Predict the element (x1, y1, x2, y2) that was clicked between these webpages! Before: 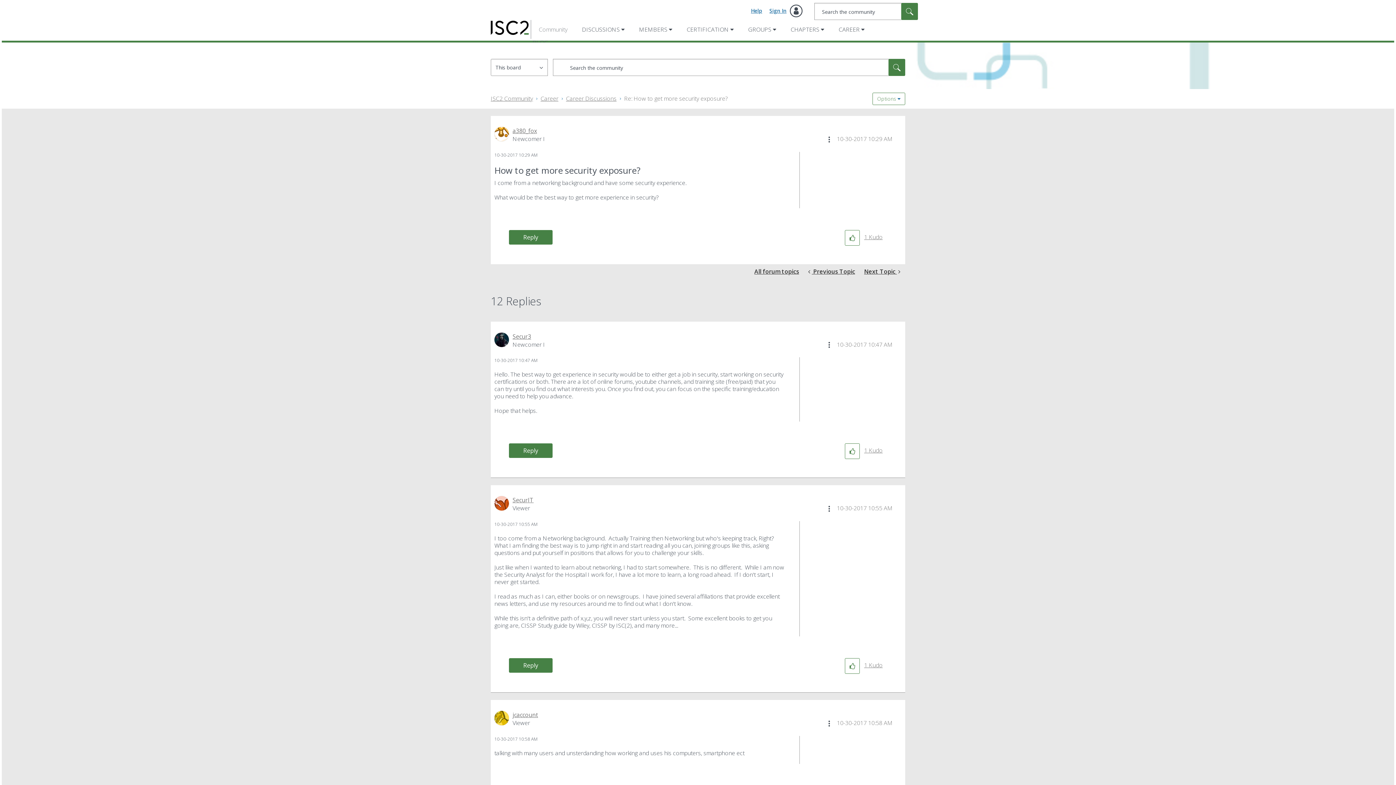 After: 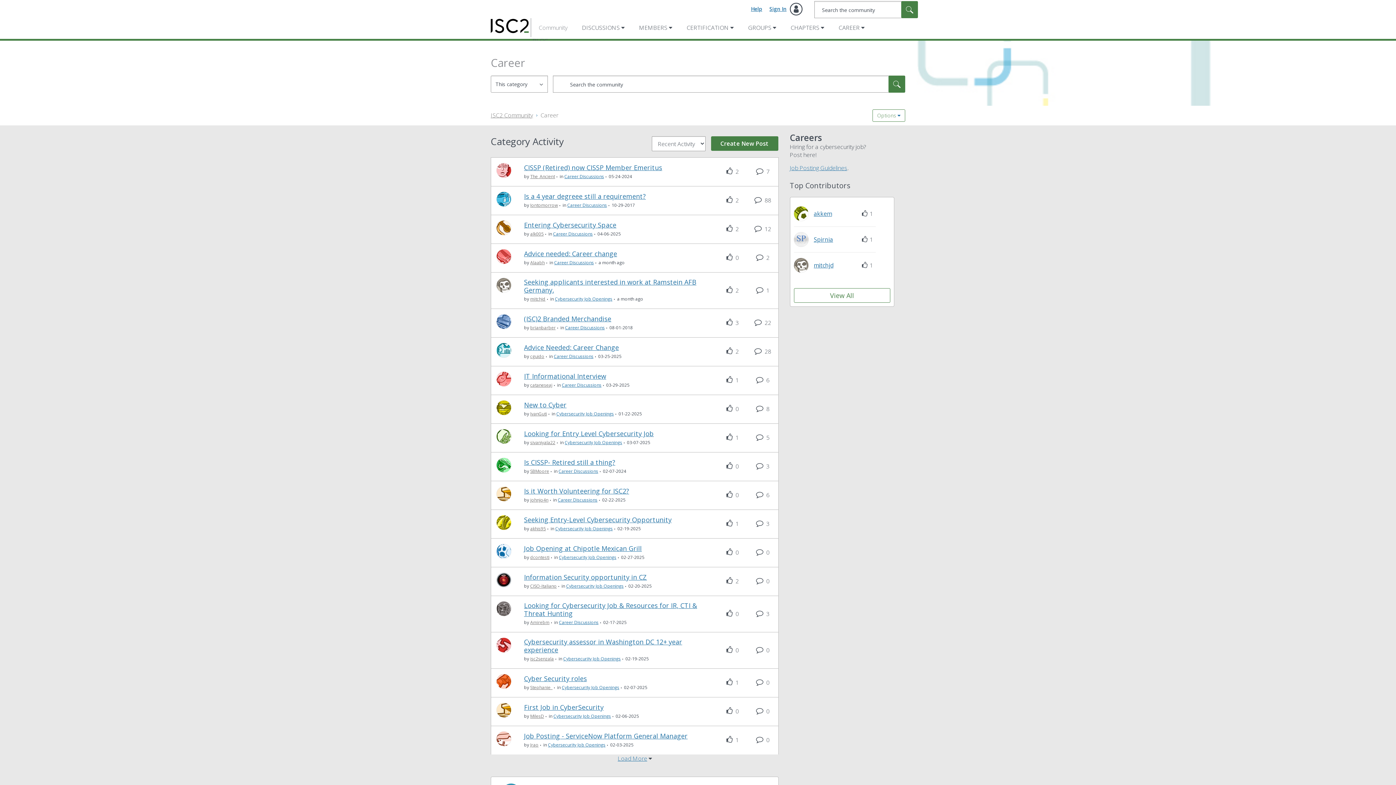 Action: bbox: (836, 22, 866, 36) label: CAREER